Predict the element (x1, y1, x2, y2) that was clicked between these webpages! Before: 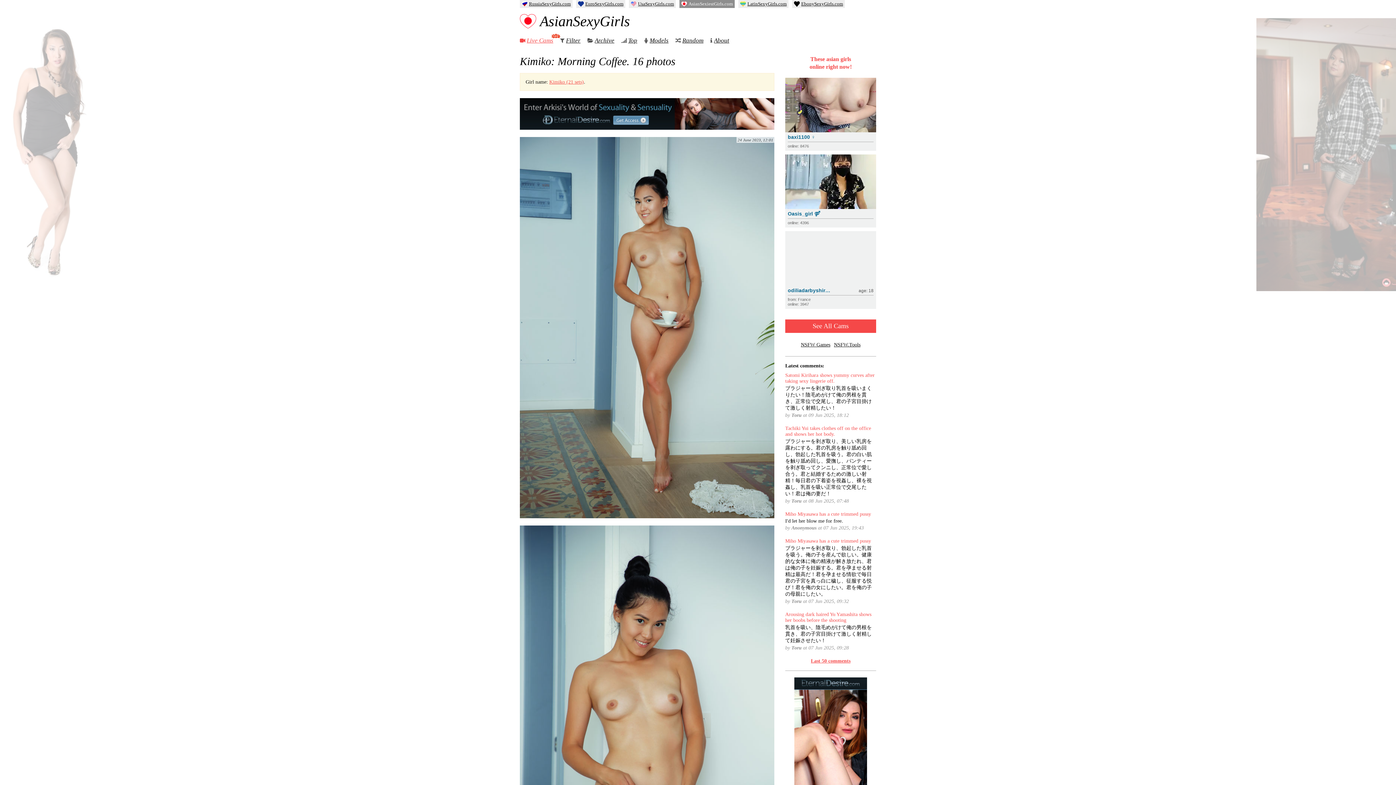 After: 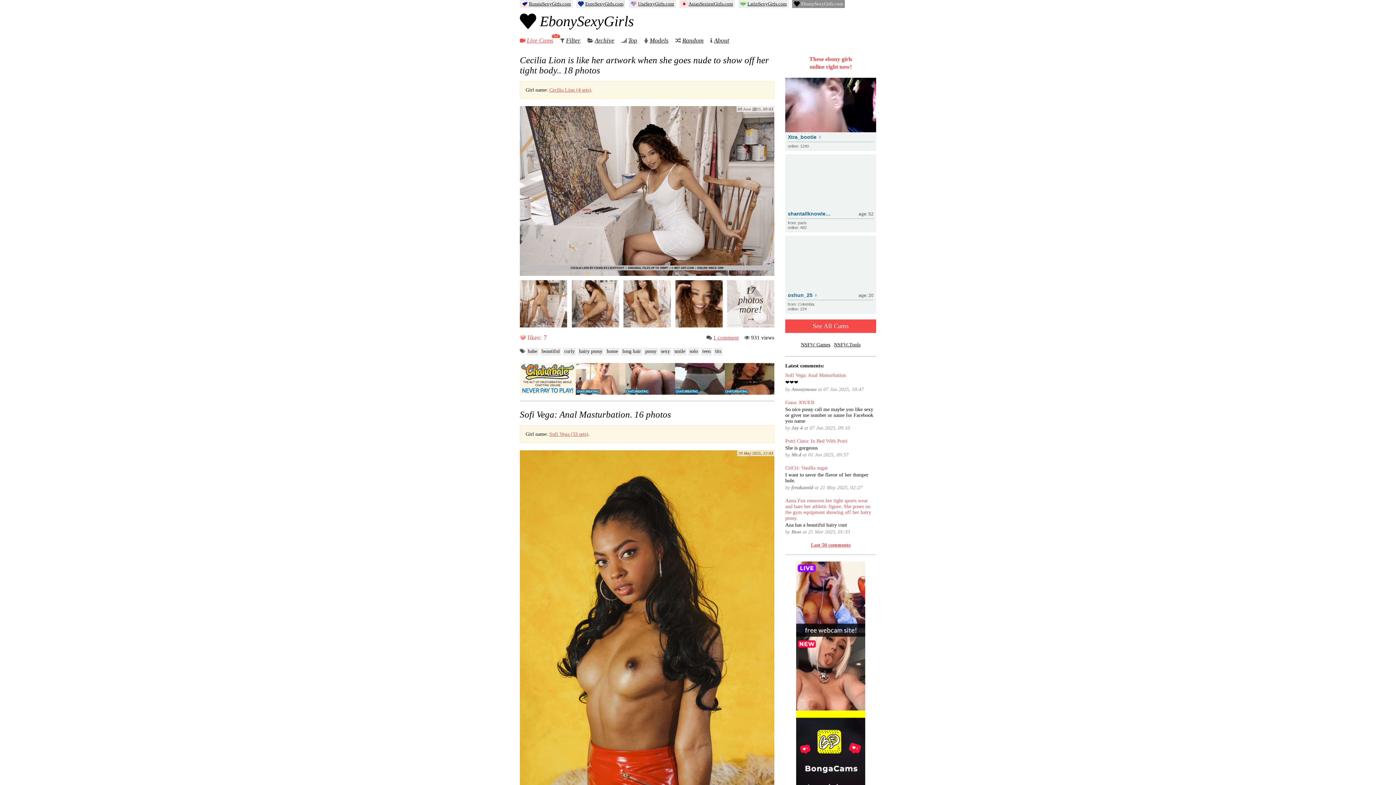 Action: bbox: (792, 0, 845, 8) label: EbonySexyGirls.com